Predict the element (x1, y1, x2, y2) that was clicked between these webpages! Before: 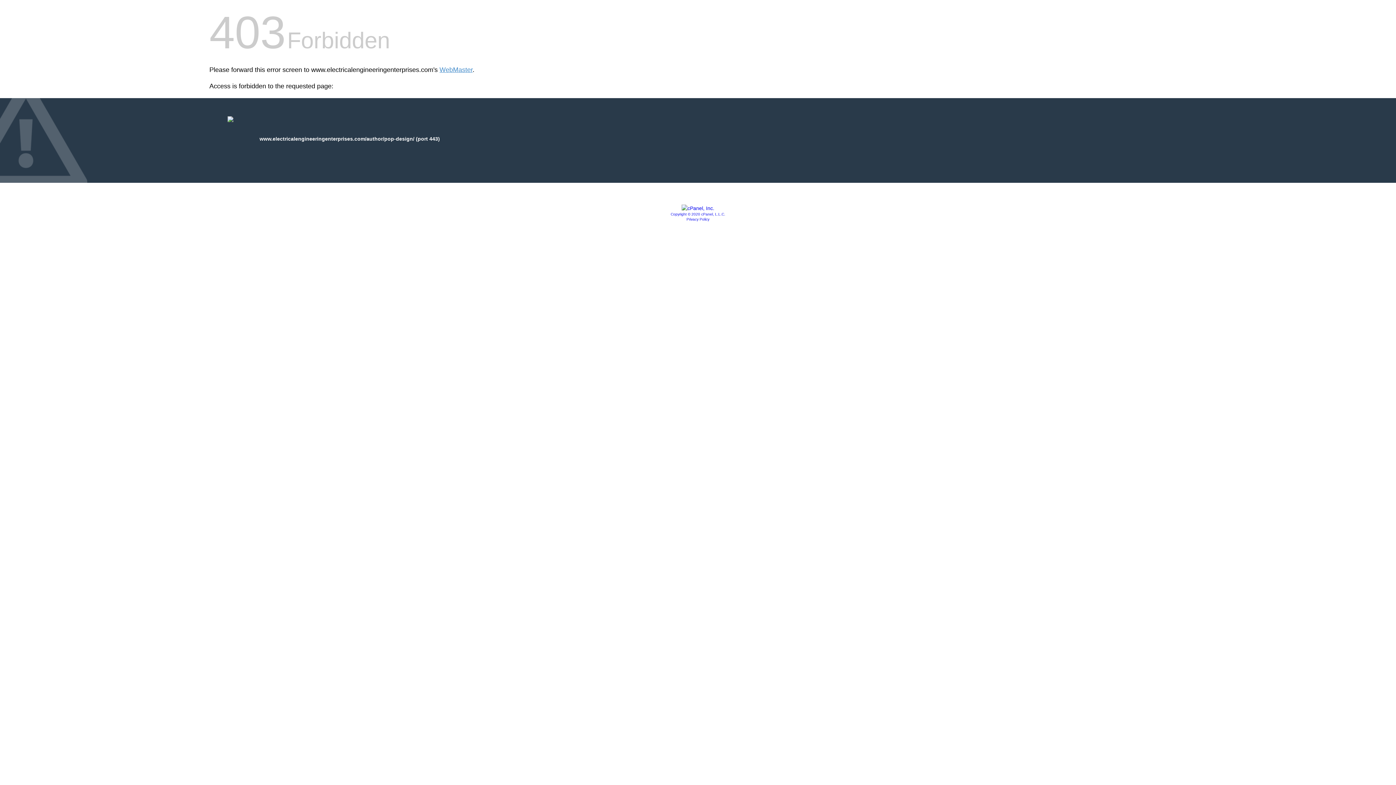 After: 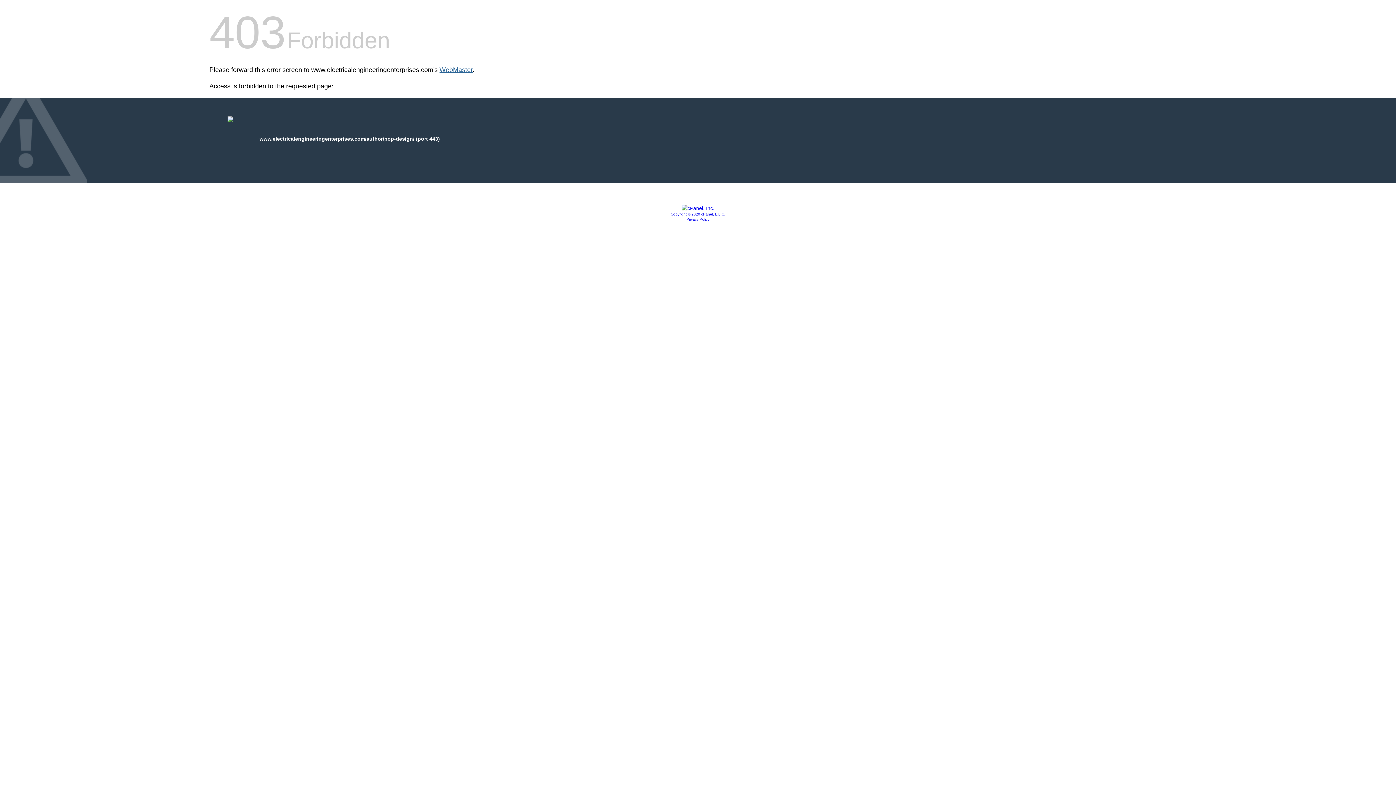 Action: label: WebMaster bbox: (439, 66, 472, 73)